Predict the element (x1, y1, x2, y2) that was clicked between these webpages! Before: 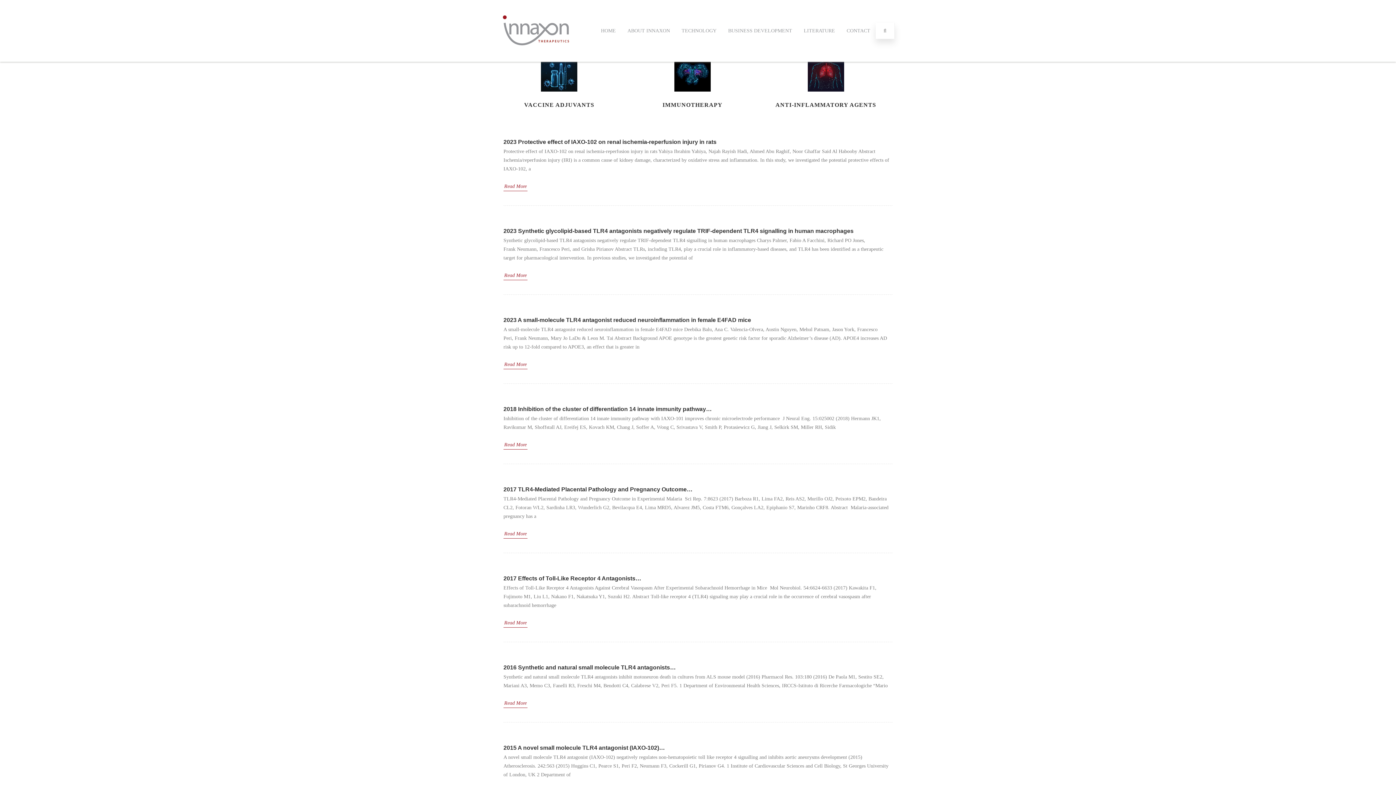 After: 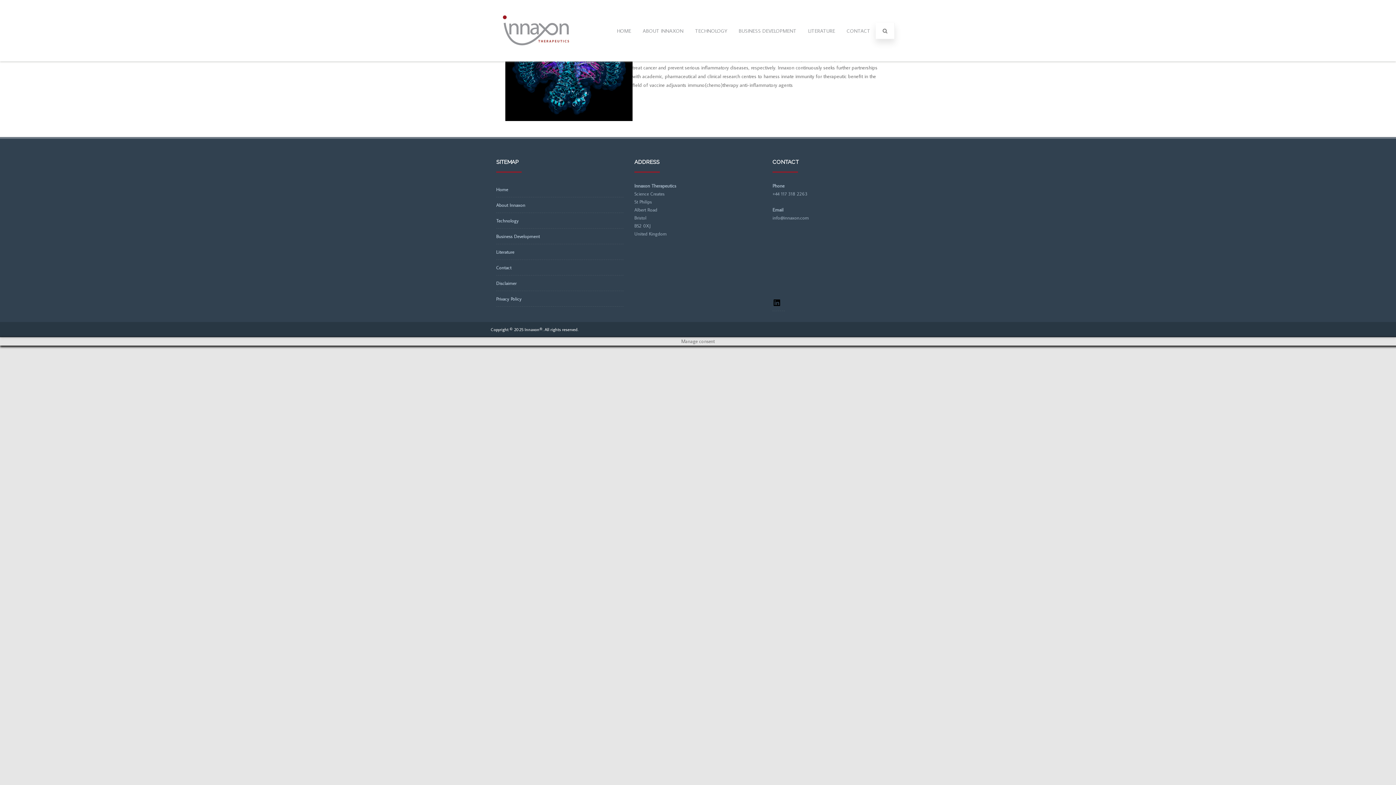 Action: label: ABOUT INNAXON bbox: (622, 21, 675, 40)